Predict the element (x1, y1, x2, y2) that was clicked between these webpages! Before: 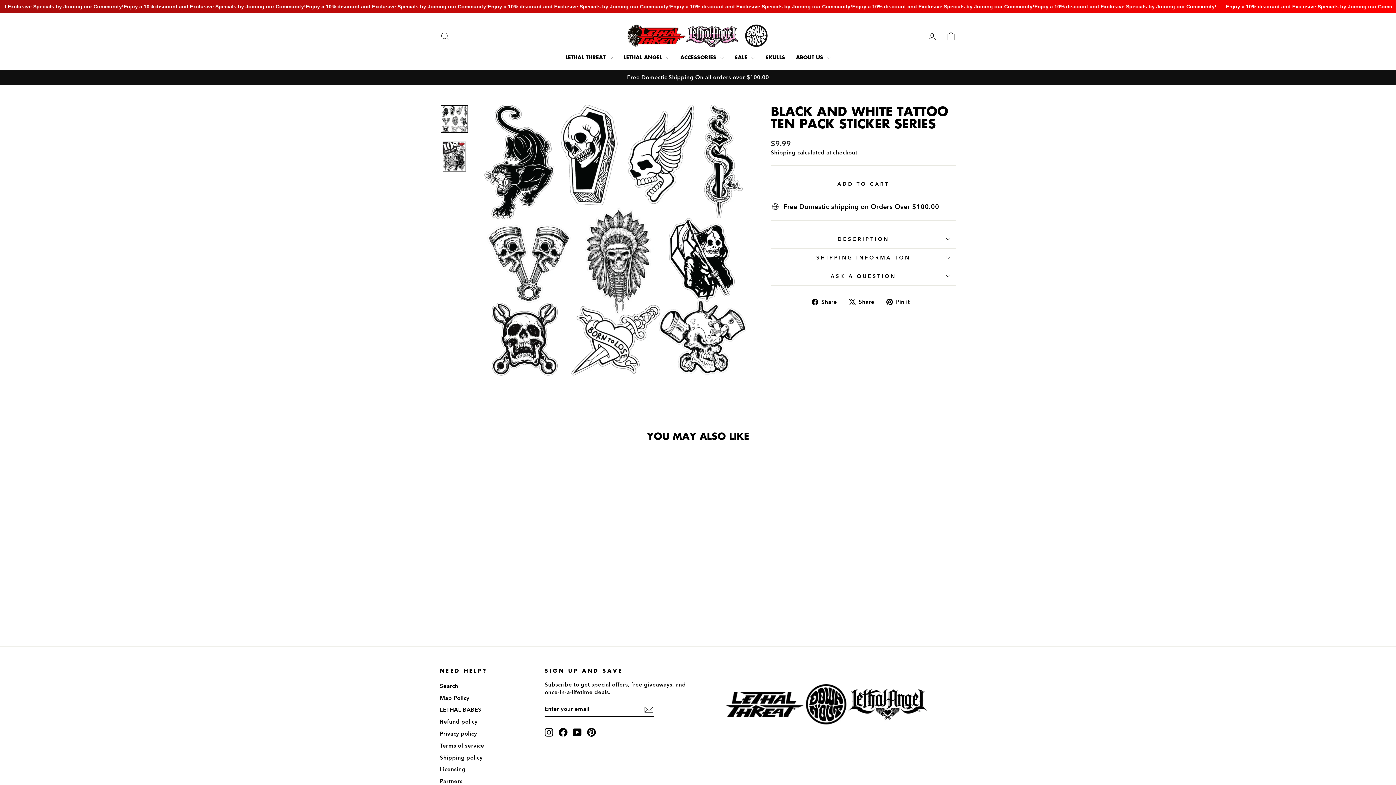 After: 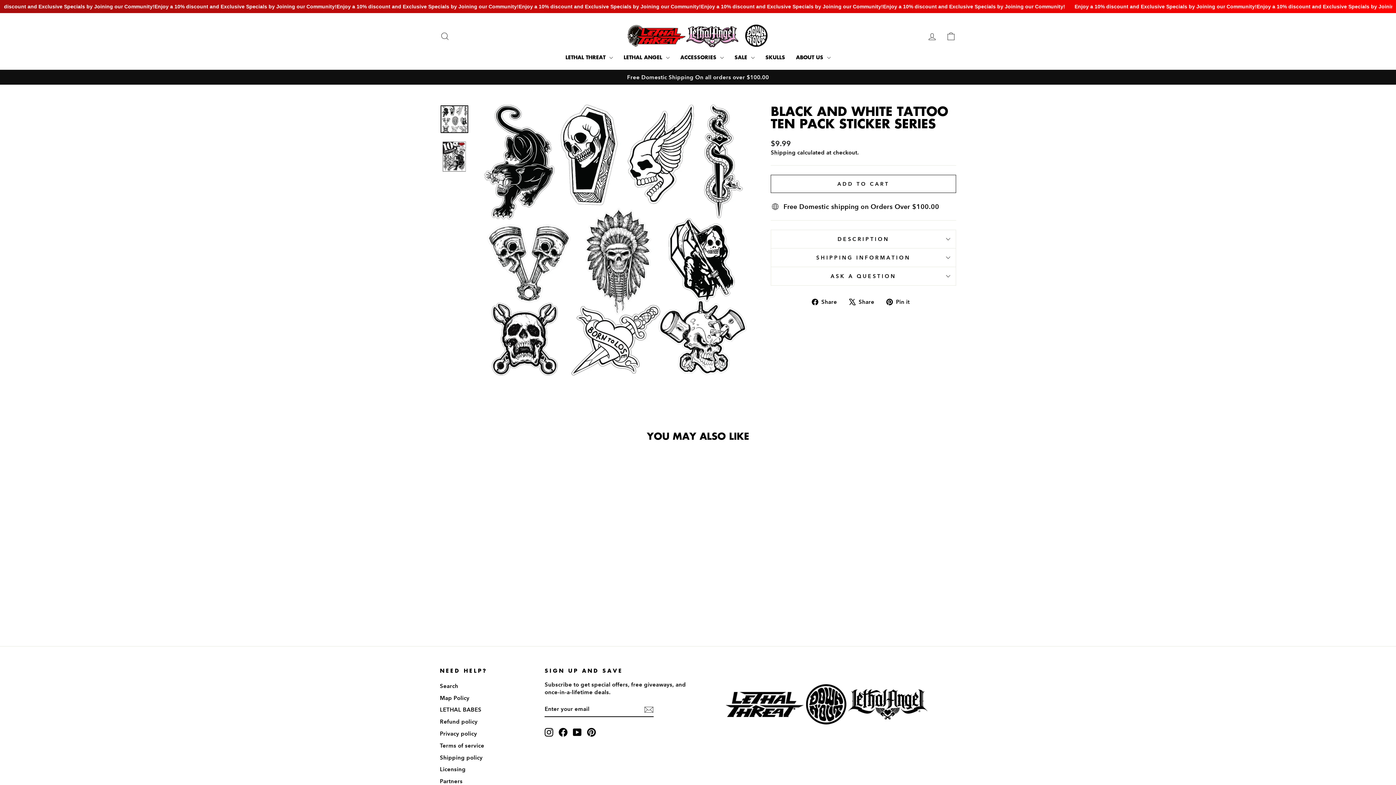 Action: bbox: (440, 582, 563, 608) label: BLACK AND WHITE TATTOO TEN PACK STICKER SERIES
$9.99